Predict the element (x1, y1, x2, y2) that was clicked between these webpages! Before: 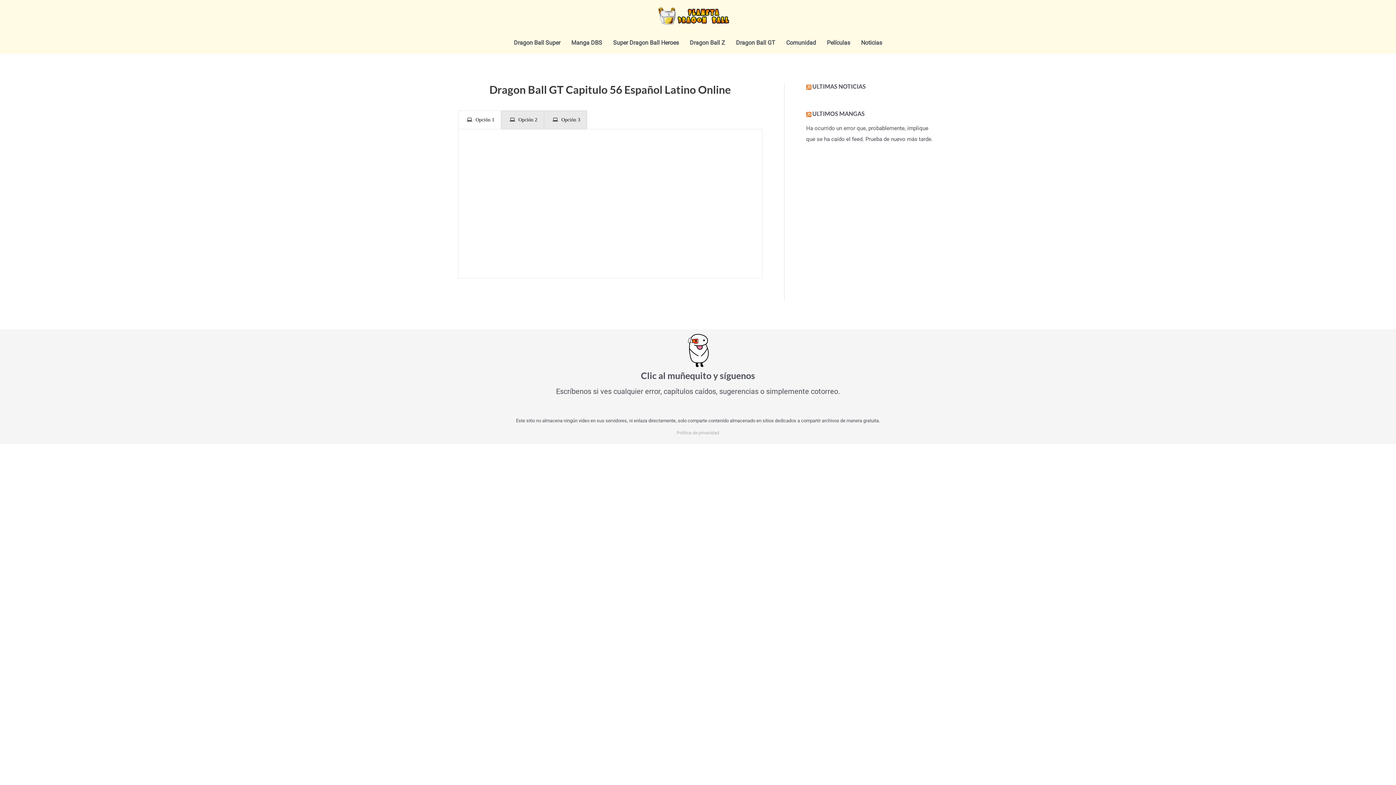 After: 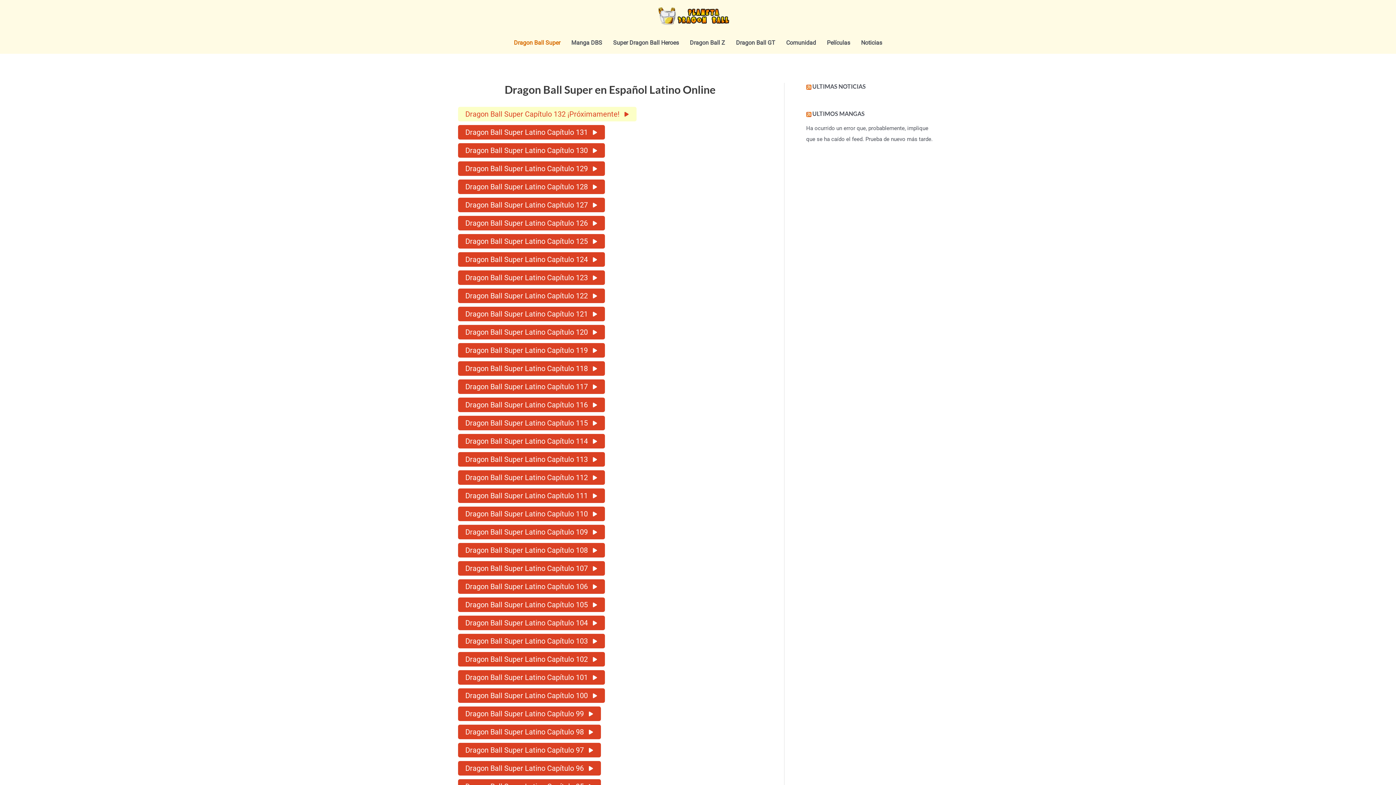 Action: bbox: (508, 32, 566, 53) label: Dragon Ball Super